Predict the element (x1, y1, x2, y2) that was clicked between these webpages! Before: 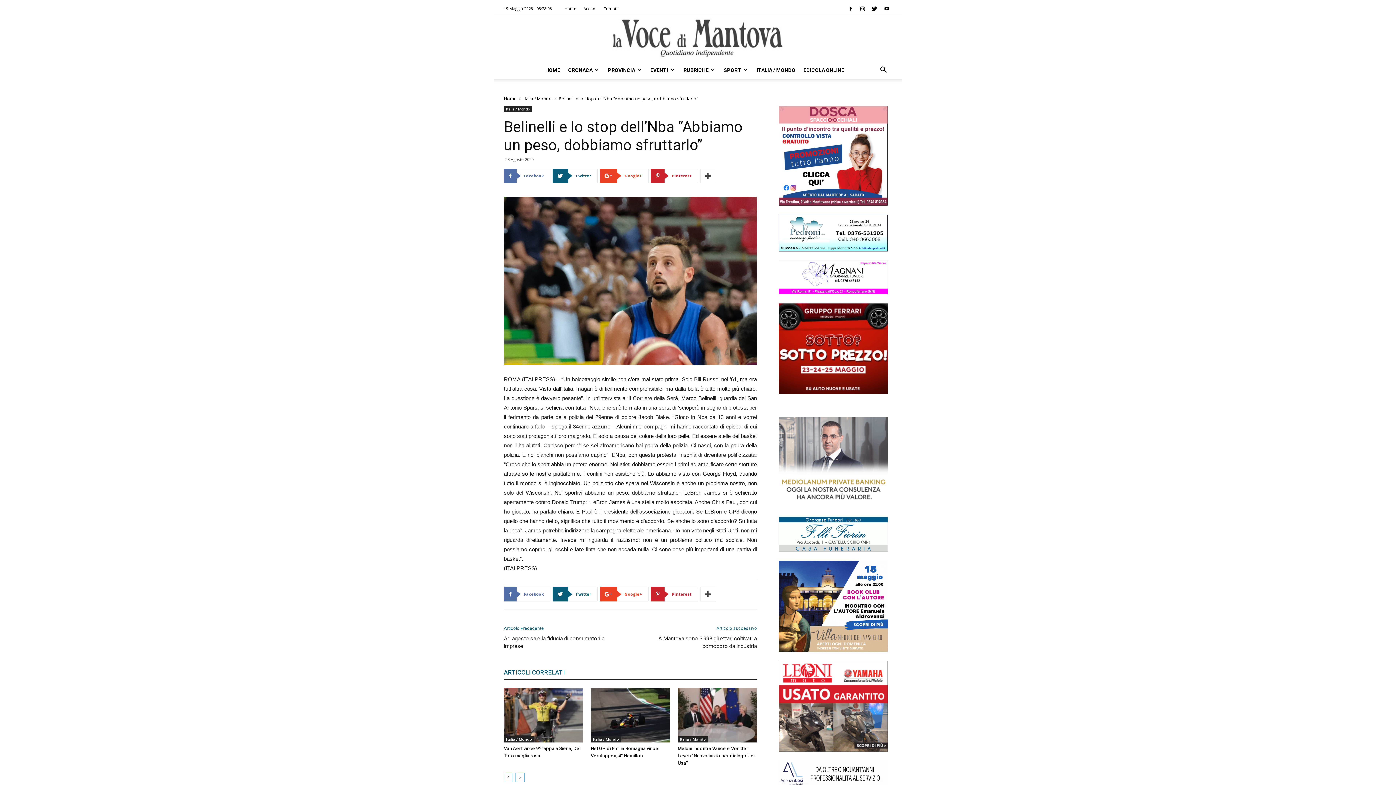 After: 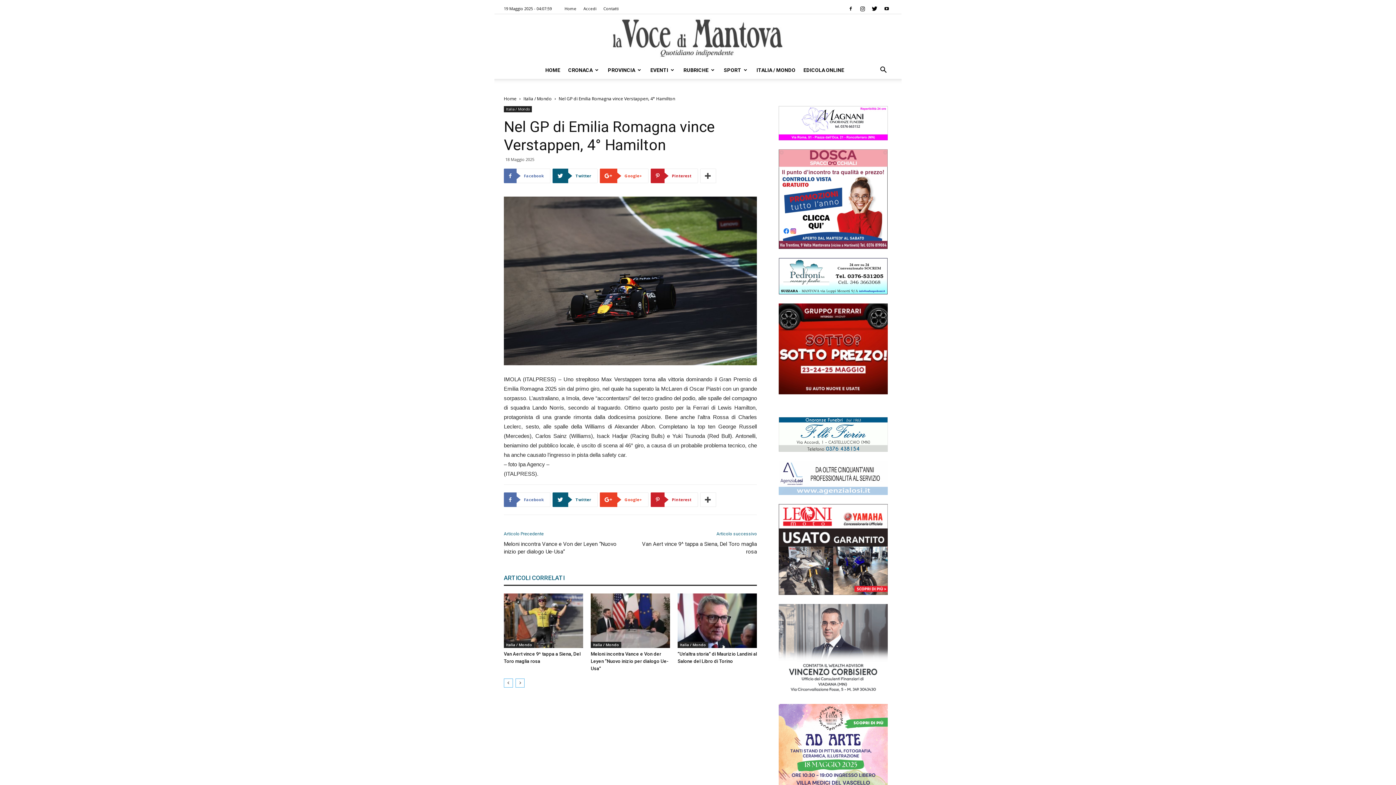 Action: bbox: (590, 688, 670, 742)